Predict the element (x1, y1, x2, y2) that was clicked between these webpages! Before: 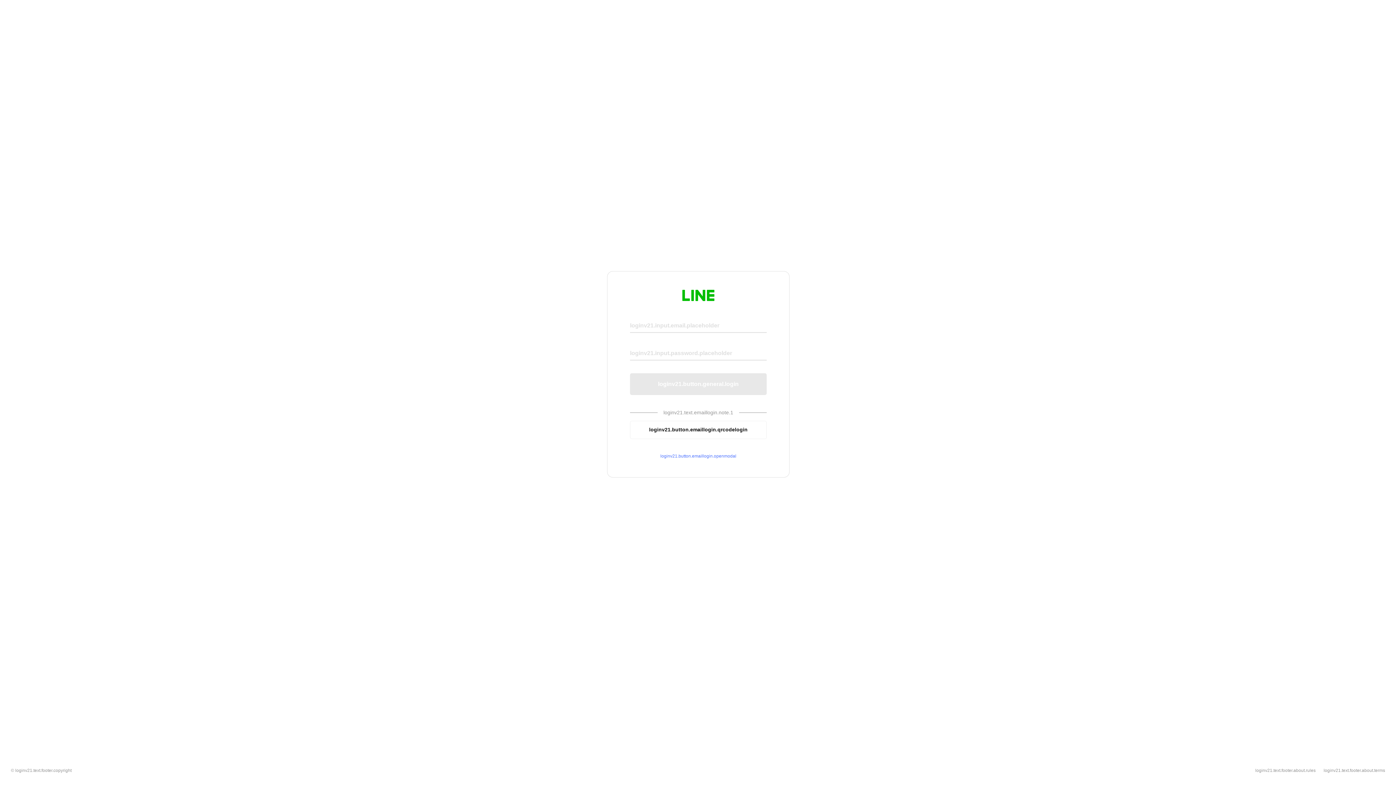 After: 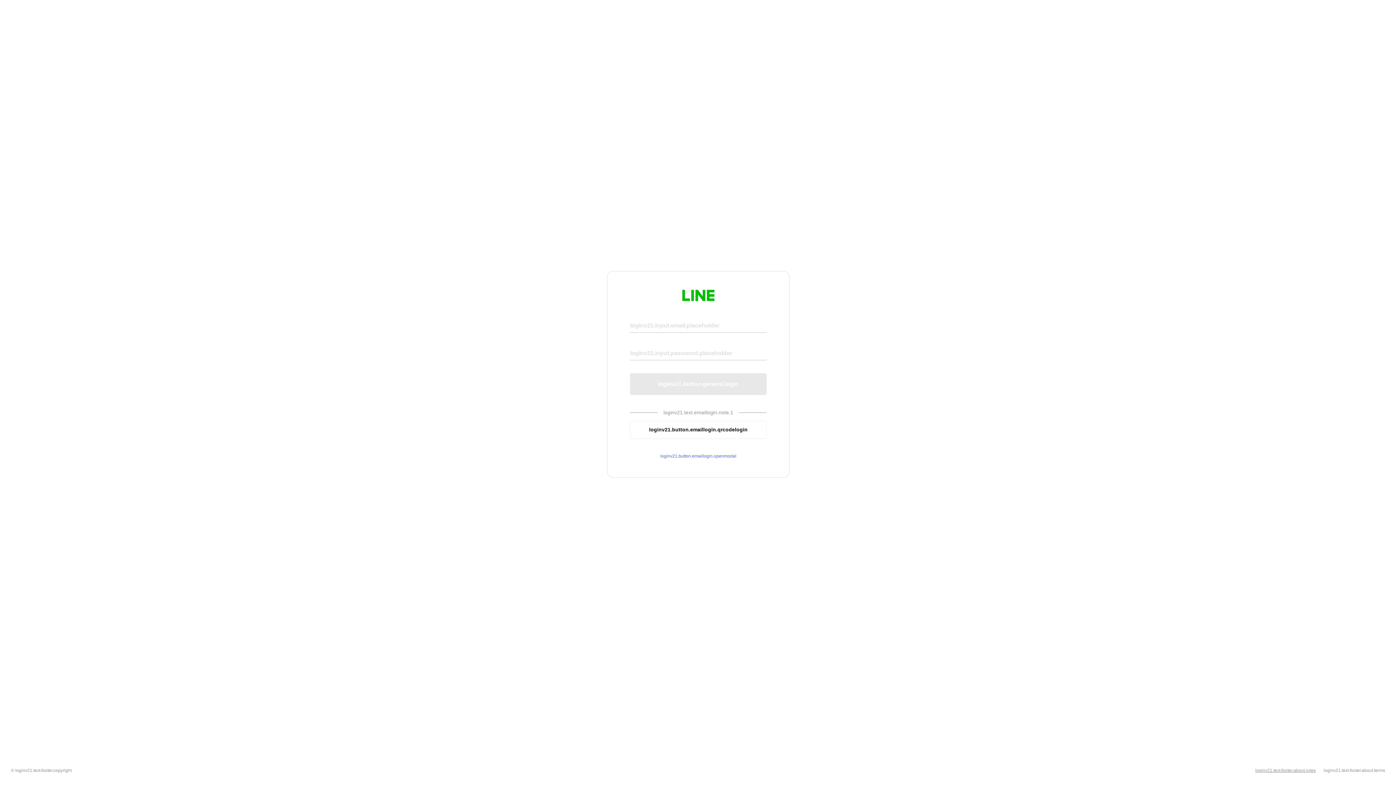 Action: label: loginv21.text.footer.about.rules bbox: (1255, 768, 1316, 773)